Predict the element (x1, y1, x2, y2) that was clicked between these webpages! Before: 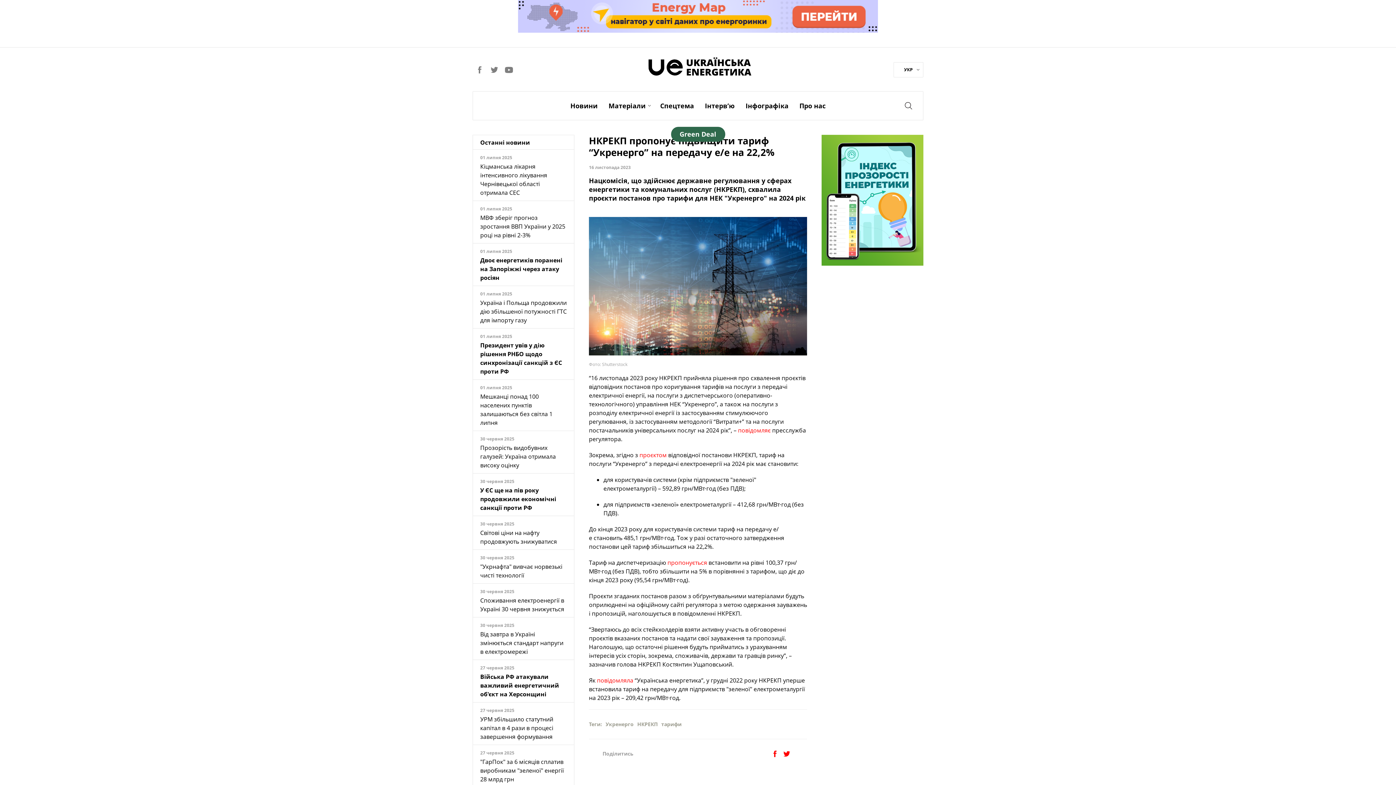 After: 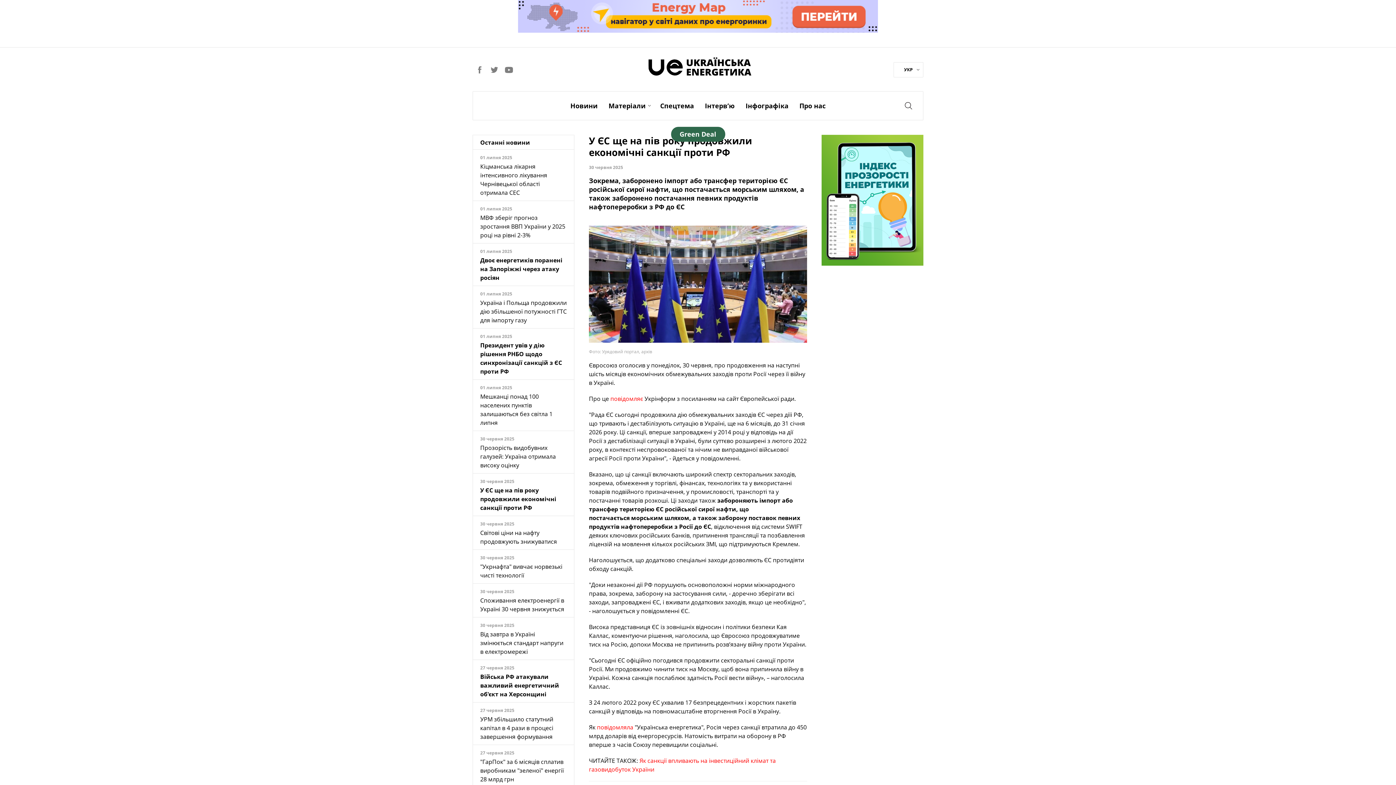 Action: label: У ЄС ще на пів року продовжили економічні санкції проти РФ bbox: (480, 486, 556, 512)